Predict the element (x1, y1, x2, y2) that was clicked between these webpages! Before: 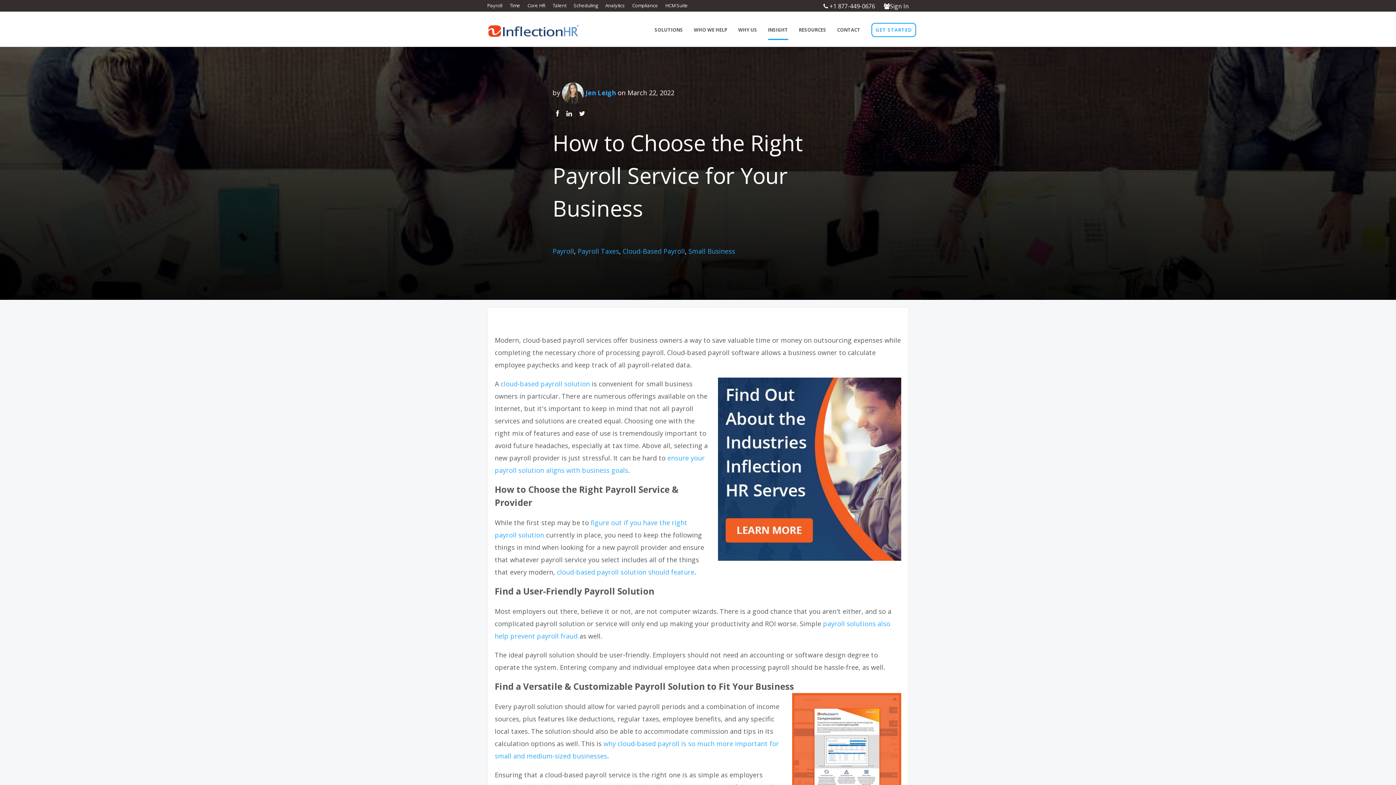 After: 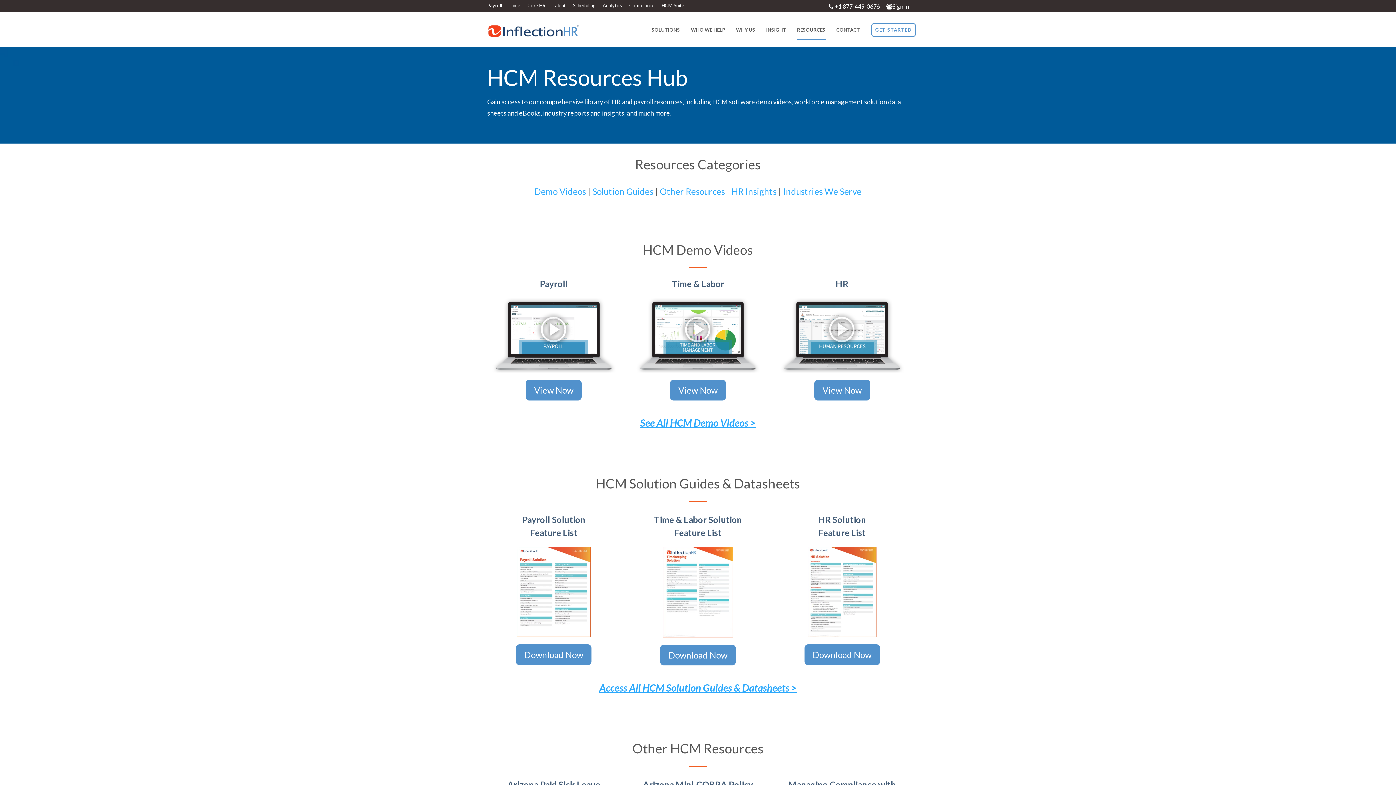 Action: bbox: (799, 20, 826, 40) label: RESOURCES